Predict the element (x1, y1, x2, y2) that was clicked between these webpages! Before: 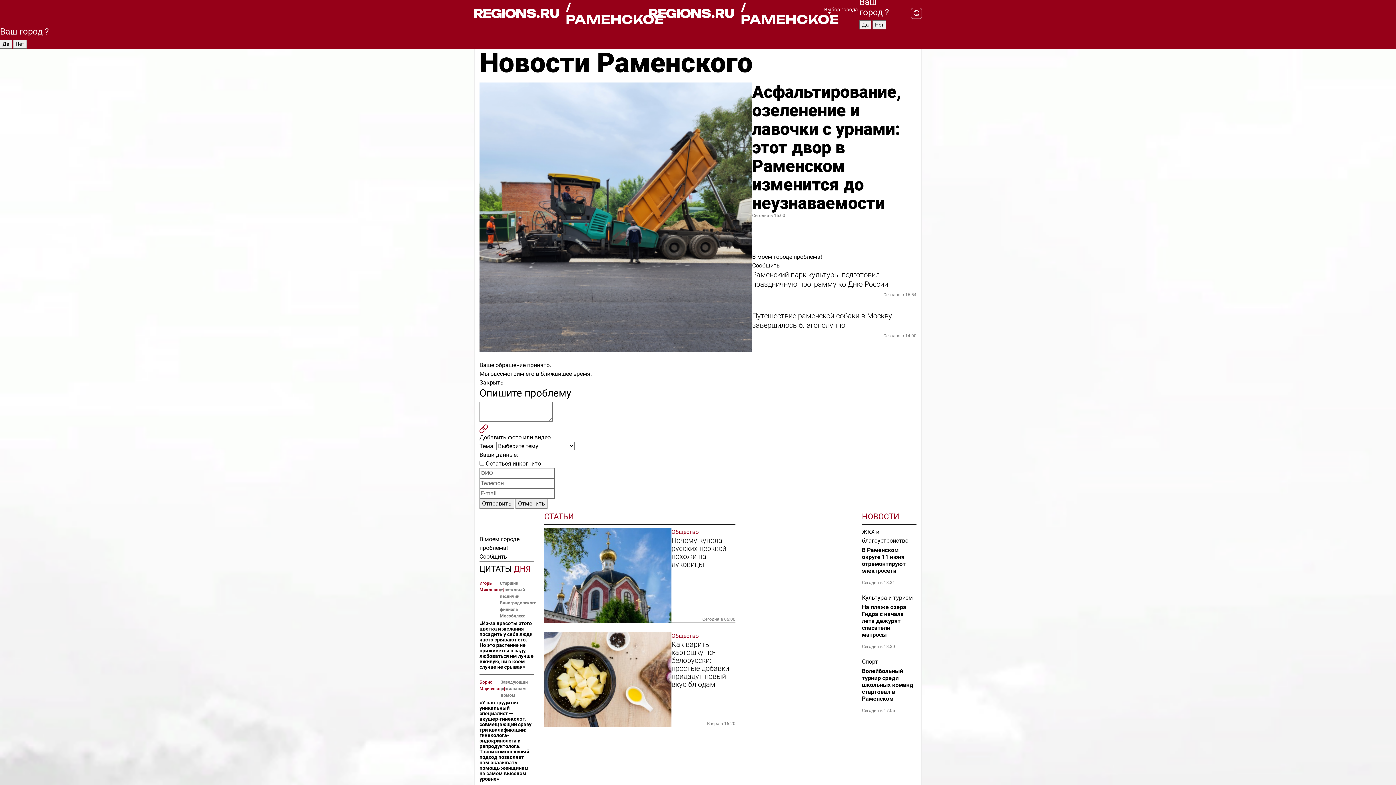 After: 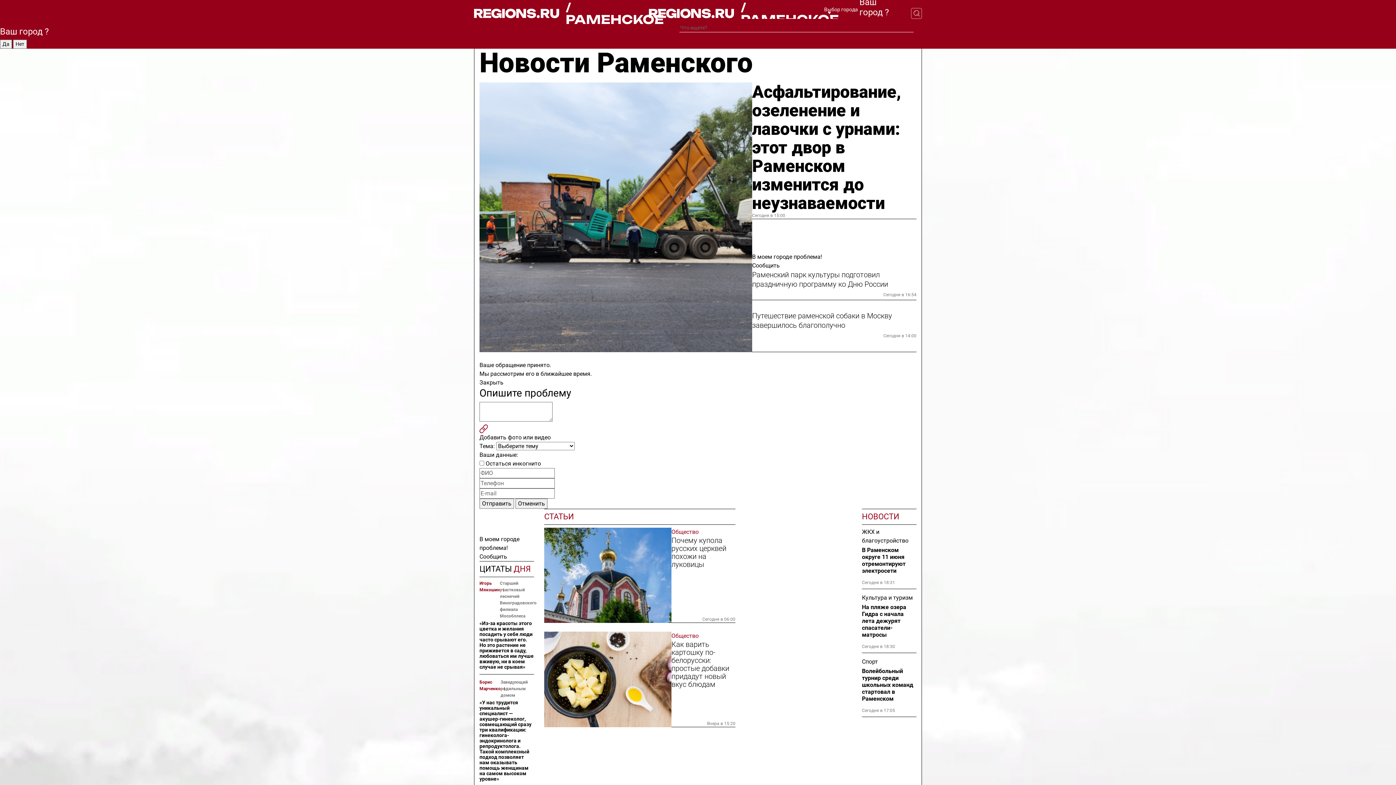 Action: bbox: (901, 7, 922, 18)